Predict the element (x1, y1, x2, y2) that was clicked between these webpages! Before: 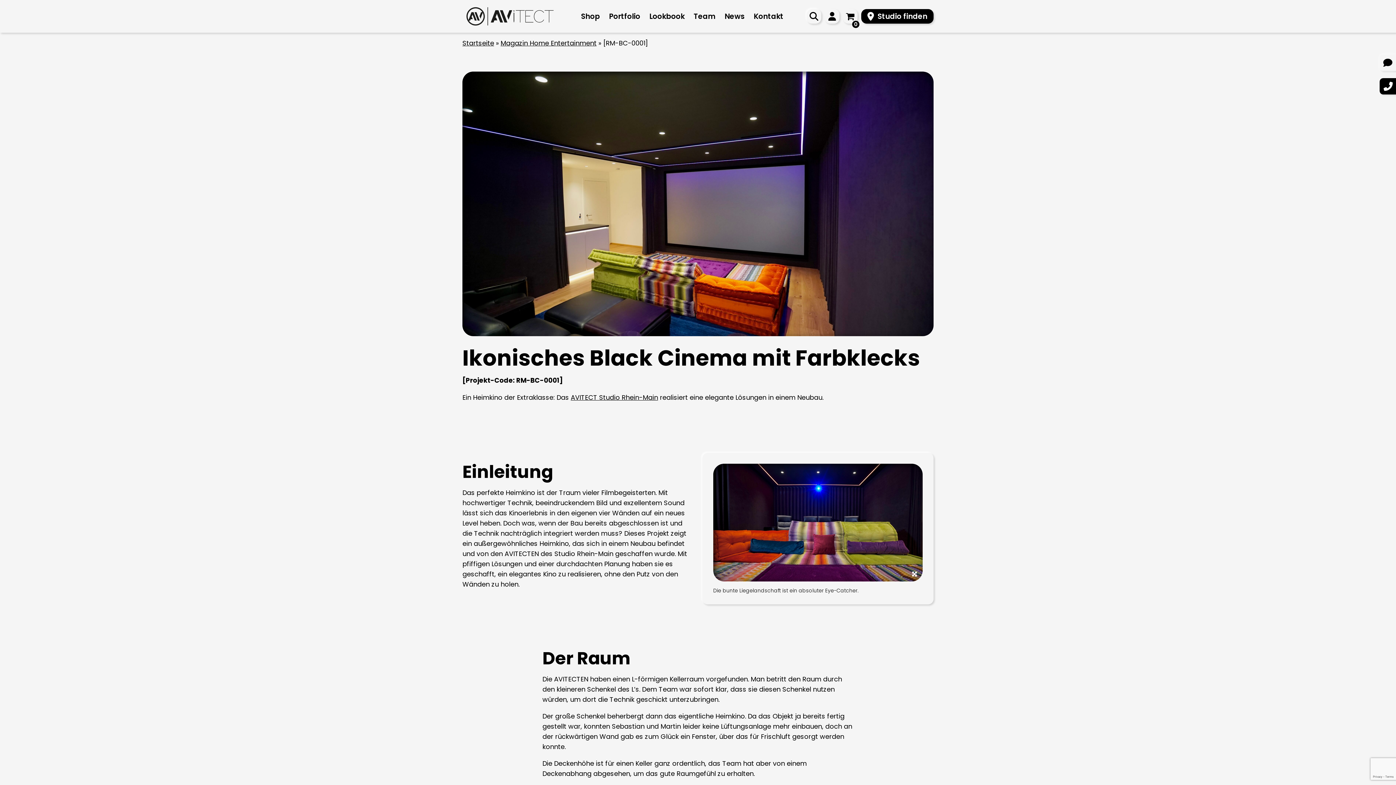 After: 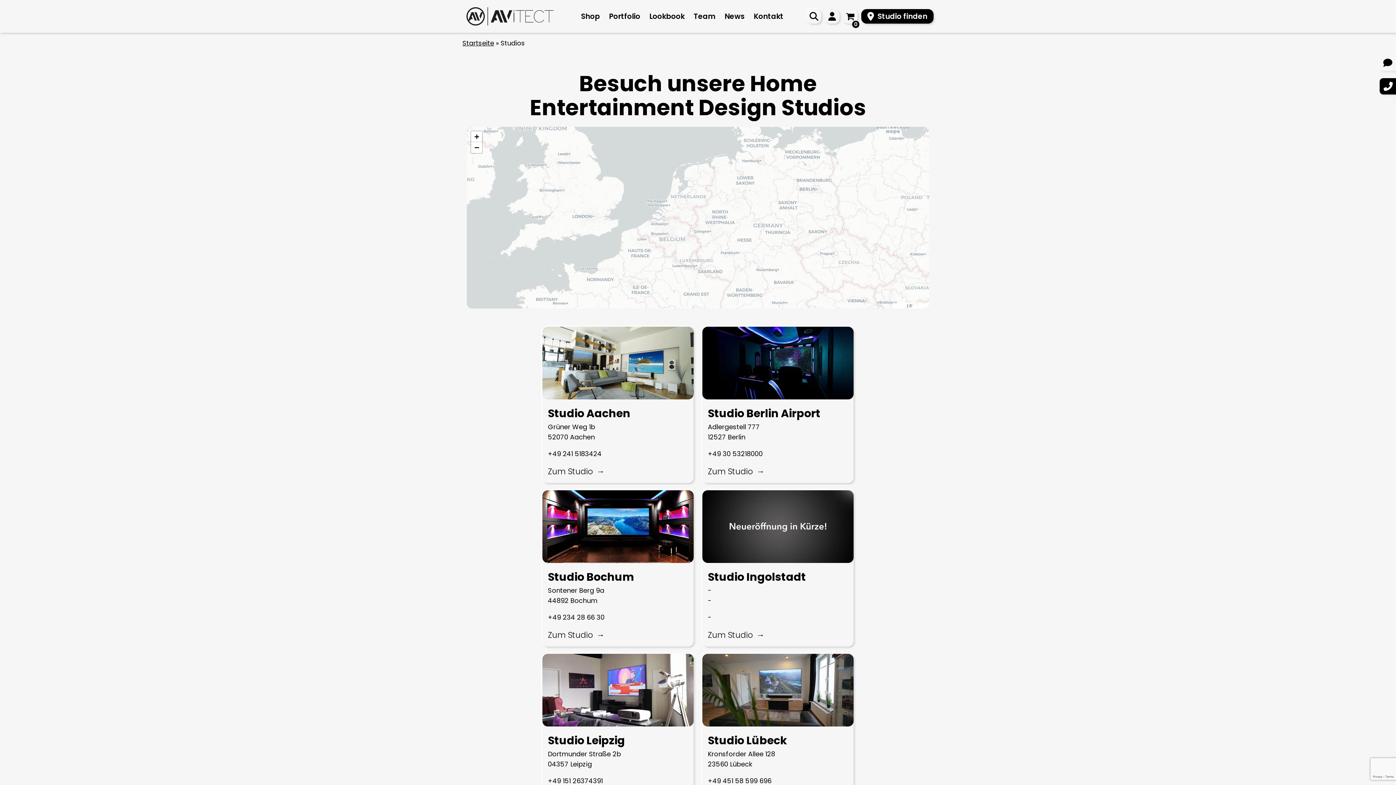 Action: bbox: (861, 9, 933, 23) label: Studio finden